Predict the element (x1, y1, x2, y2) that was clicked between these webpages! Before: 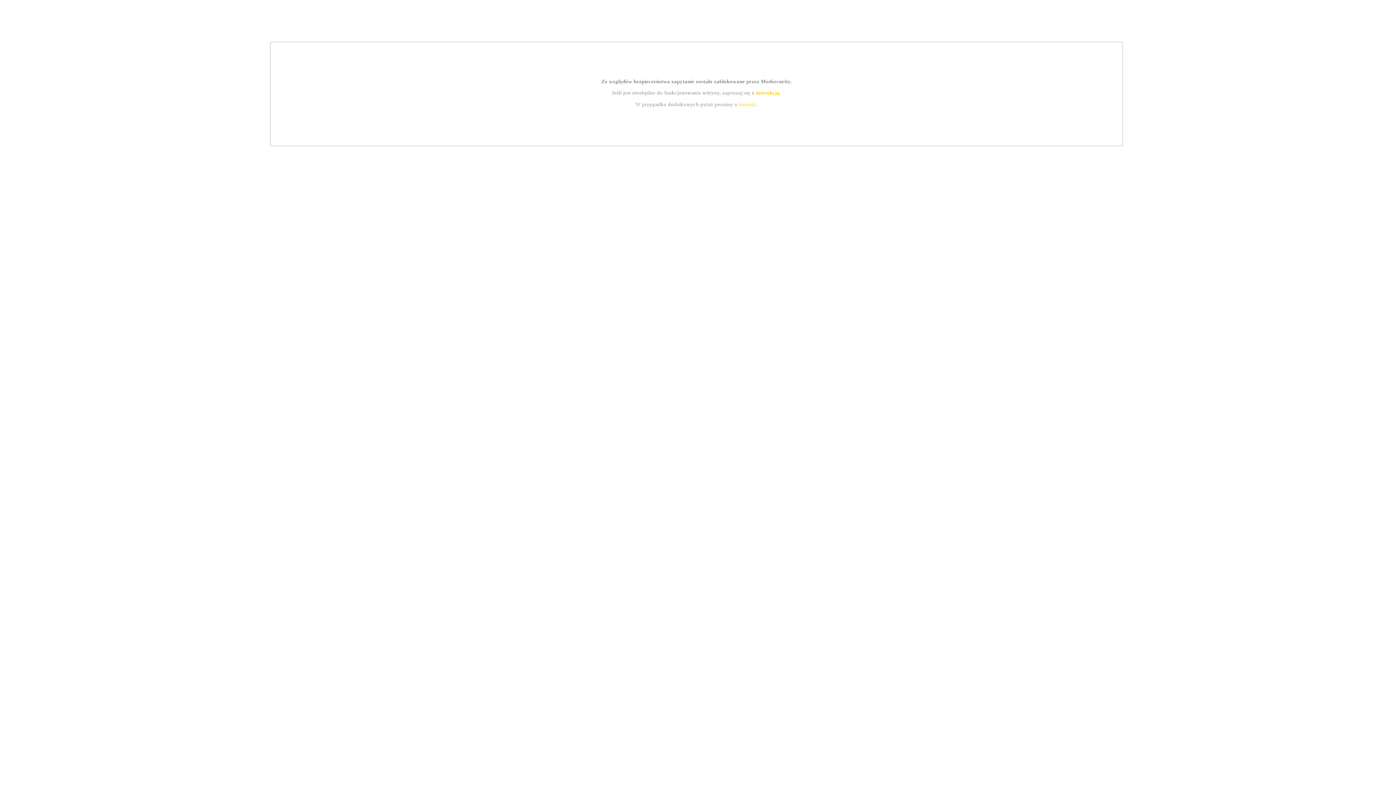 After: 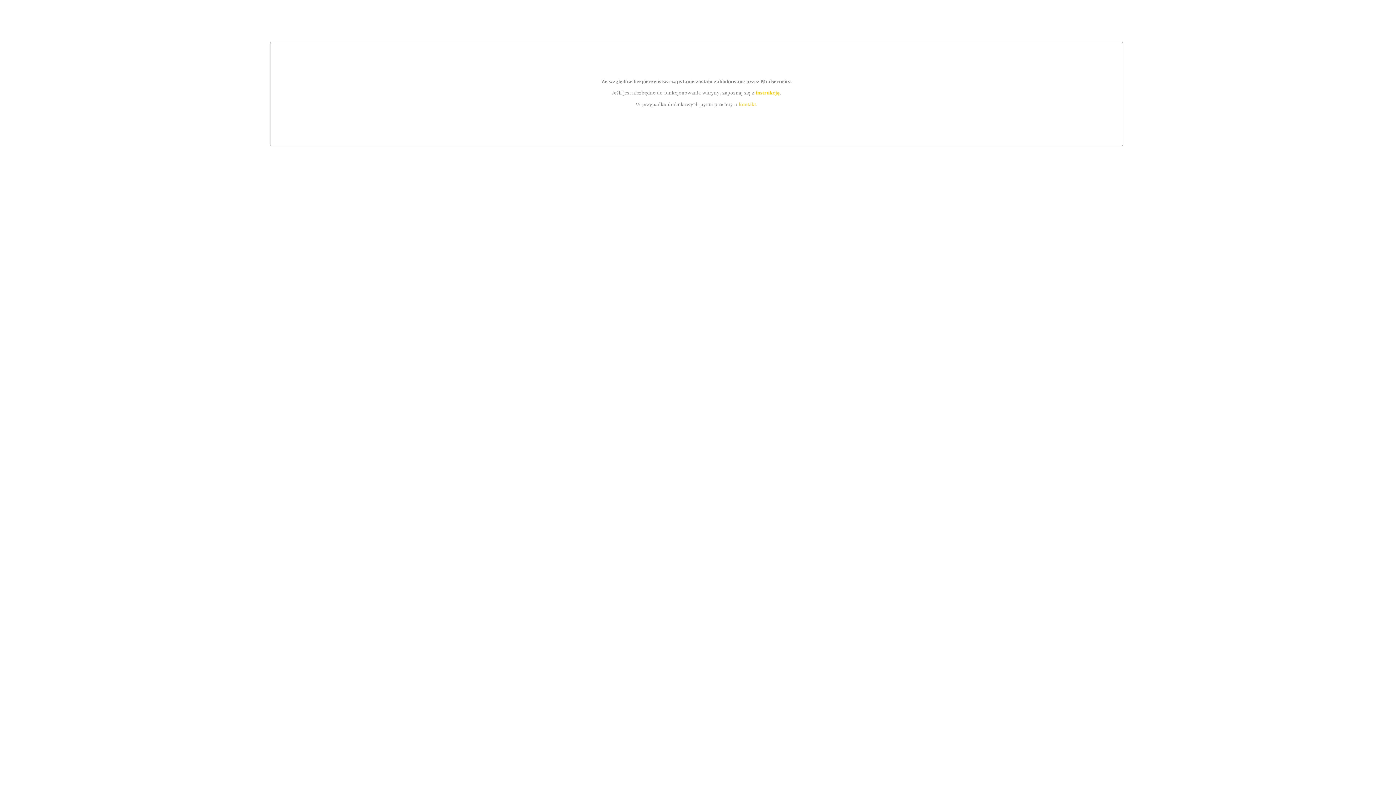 Action: bbox: (739, 101, 756, 107) label: kontakt